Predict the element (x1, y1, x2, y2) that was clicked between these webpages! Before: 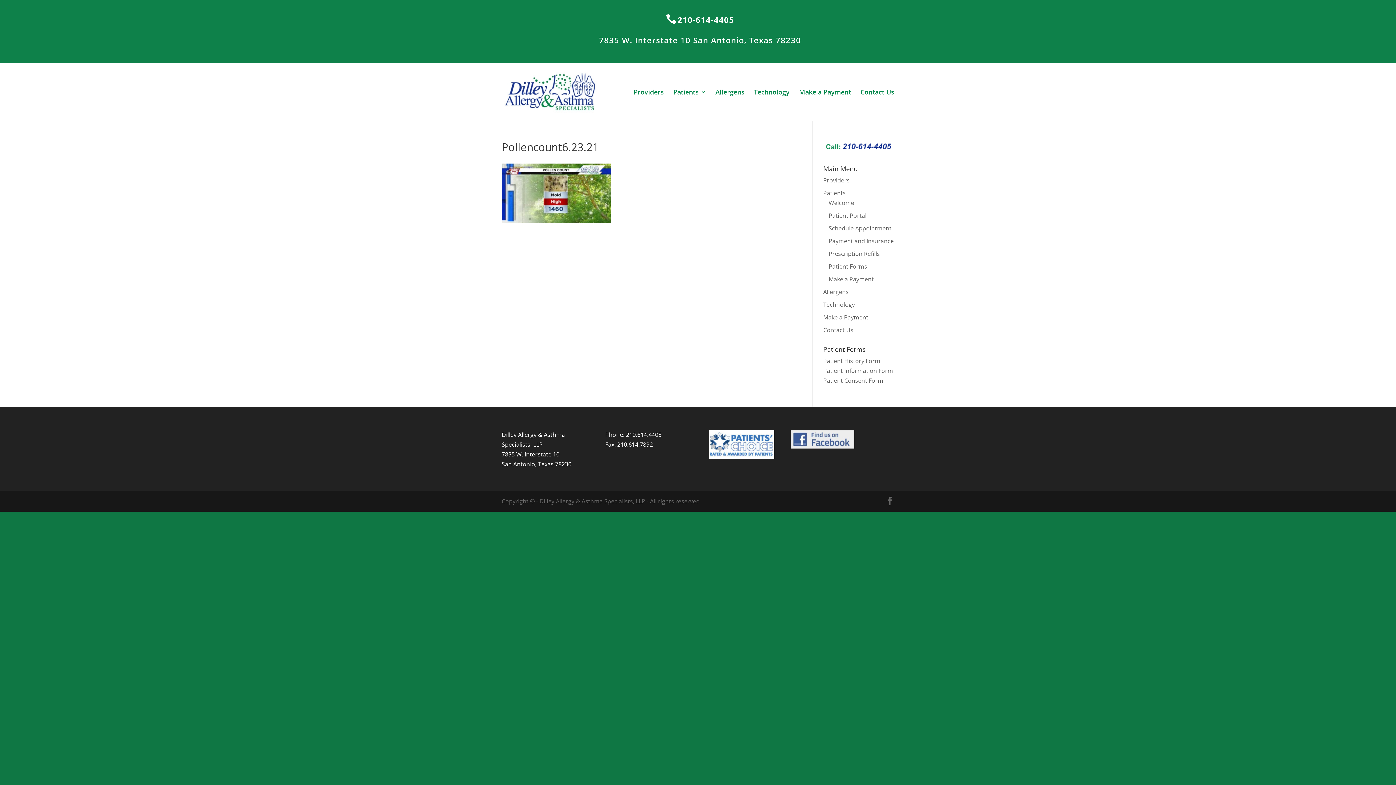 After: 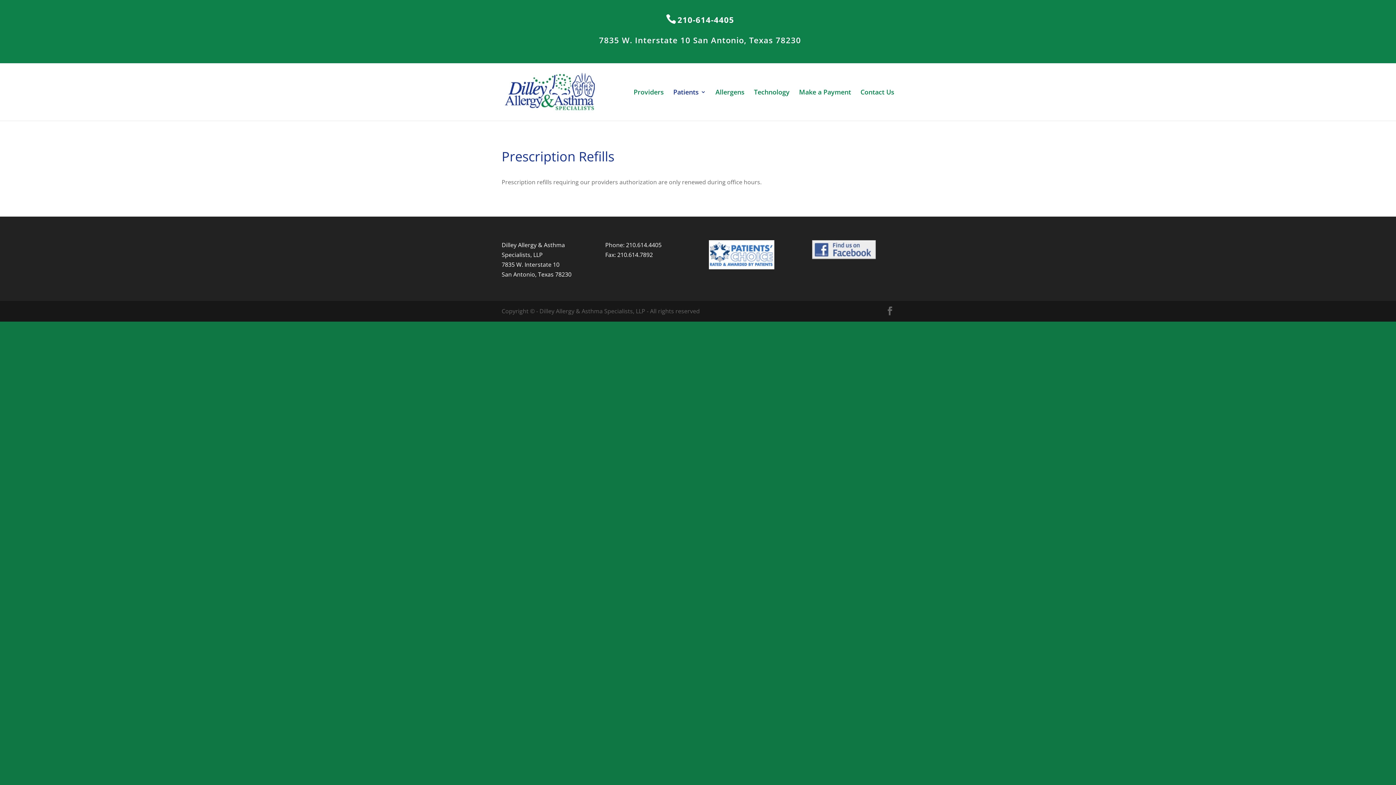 Action: label: Prescription Refills bbox: (828, 249, 880, 257)